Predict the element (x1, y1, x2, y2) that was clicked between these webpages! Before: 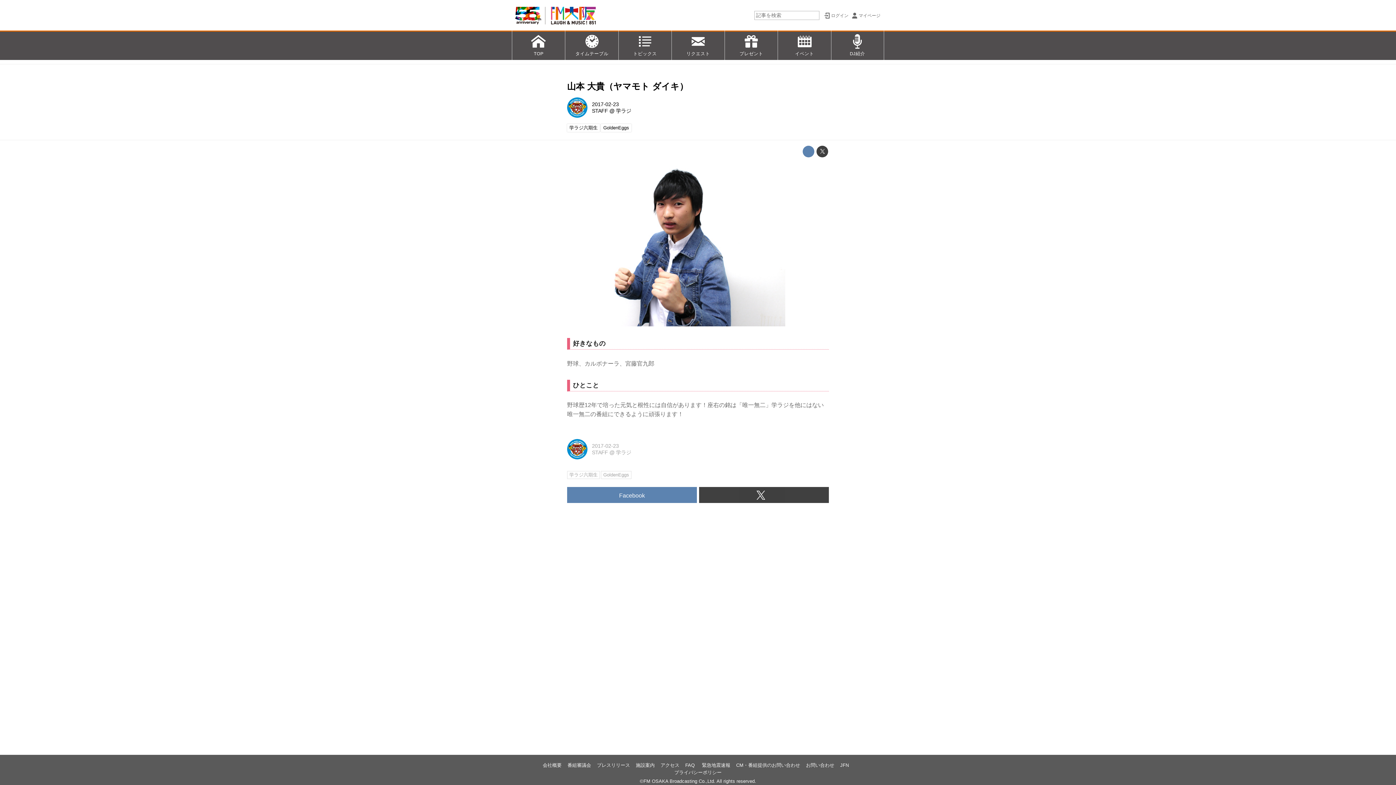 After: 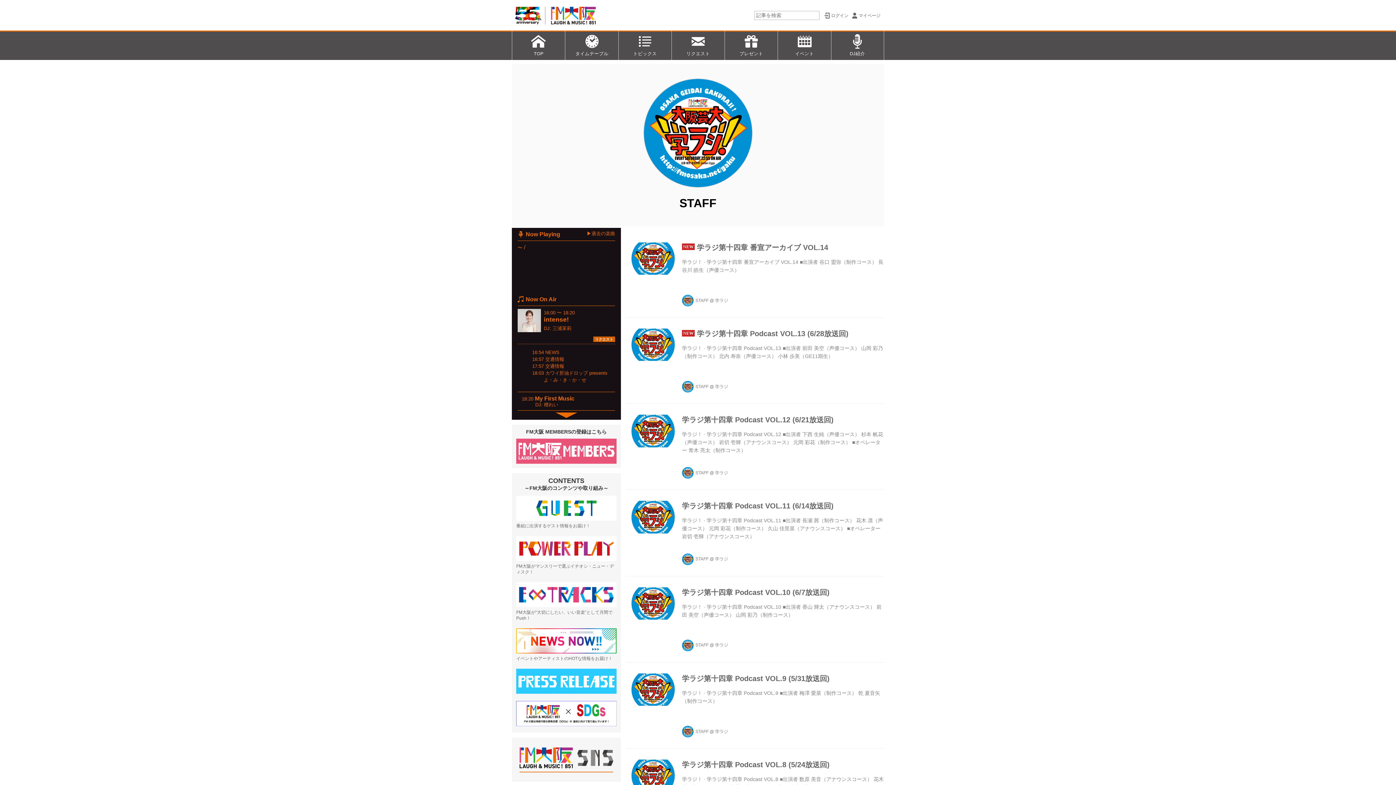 Action: bbox: (567, 104, 589, 110)